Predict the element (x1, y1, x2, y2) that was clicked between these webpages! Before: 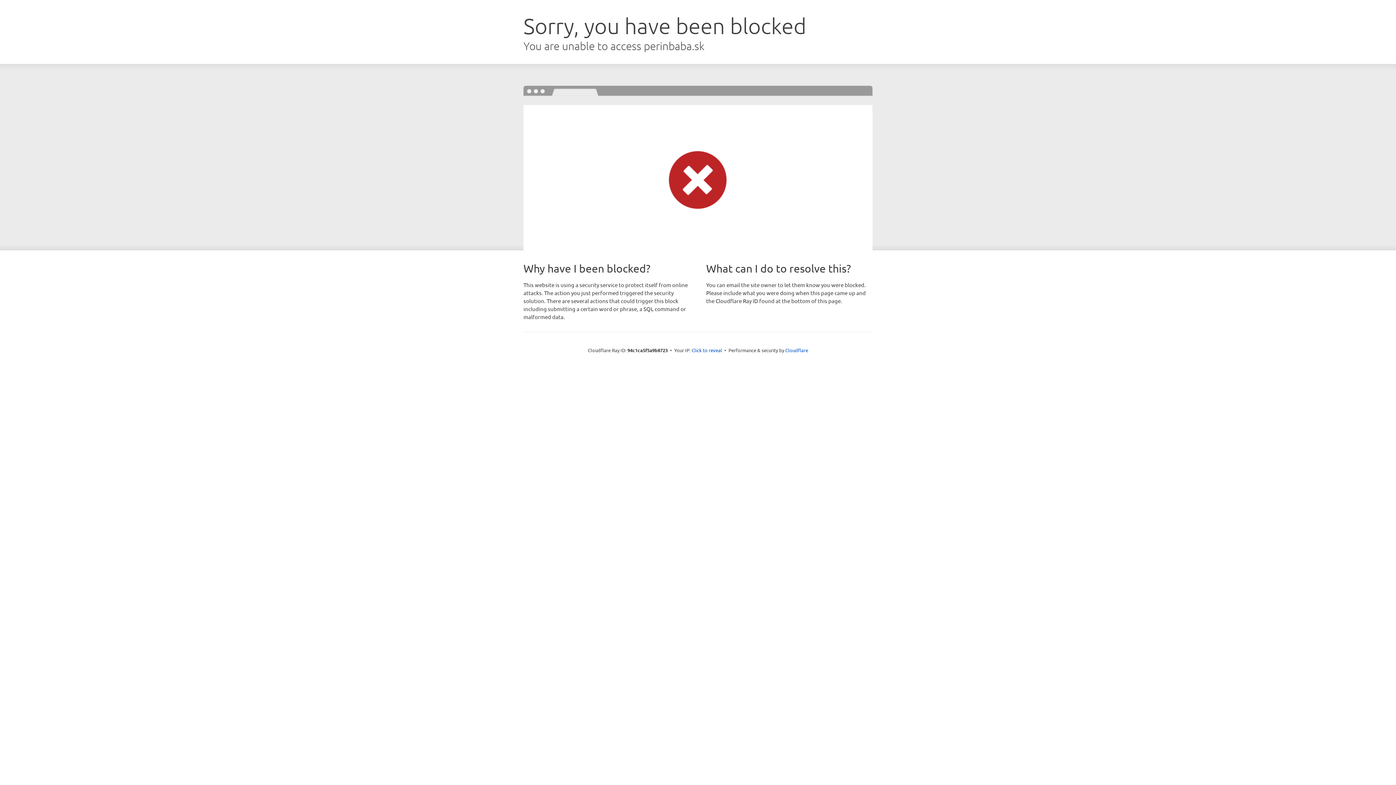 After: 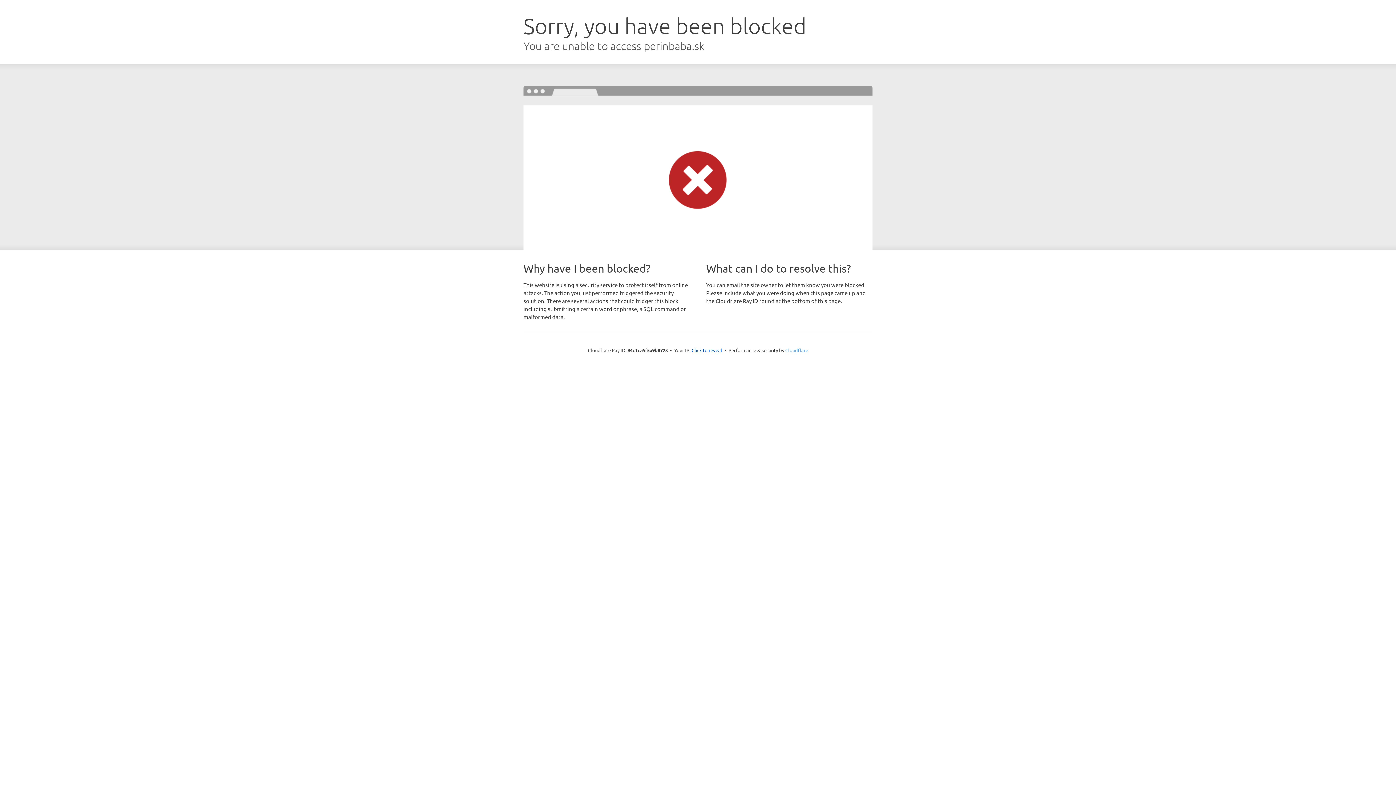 Action: label: Cloudflare bbox: (785, 347, 808, 353)